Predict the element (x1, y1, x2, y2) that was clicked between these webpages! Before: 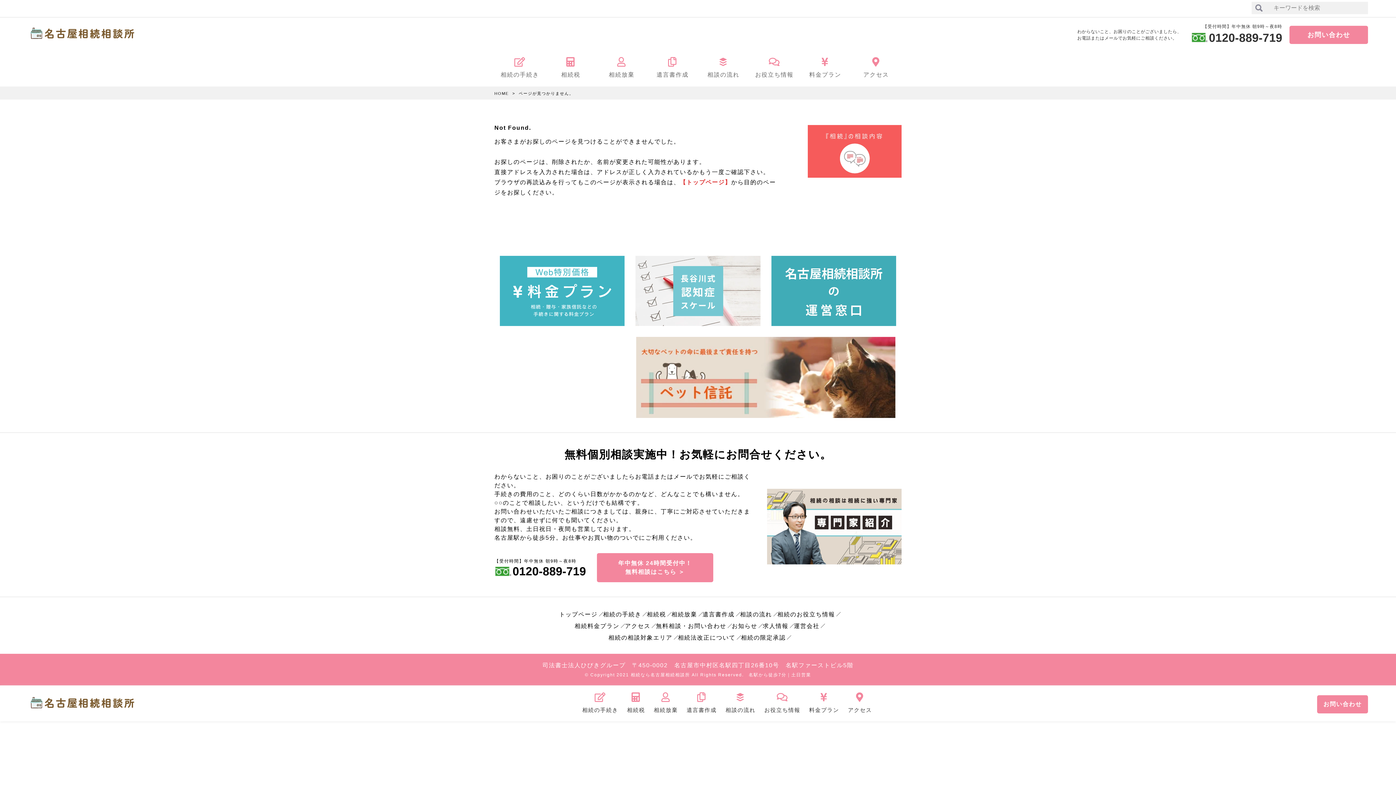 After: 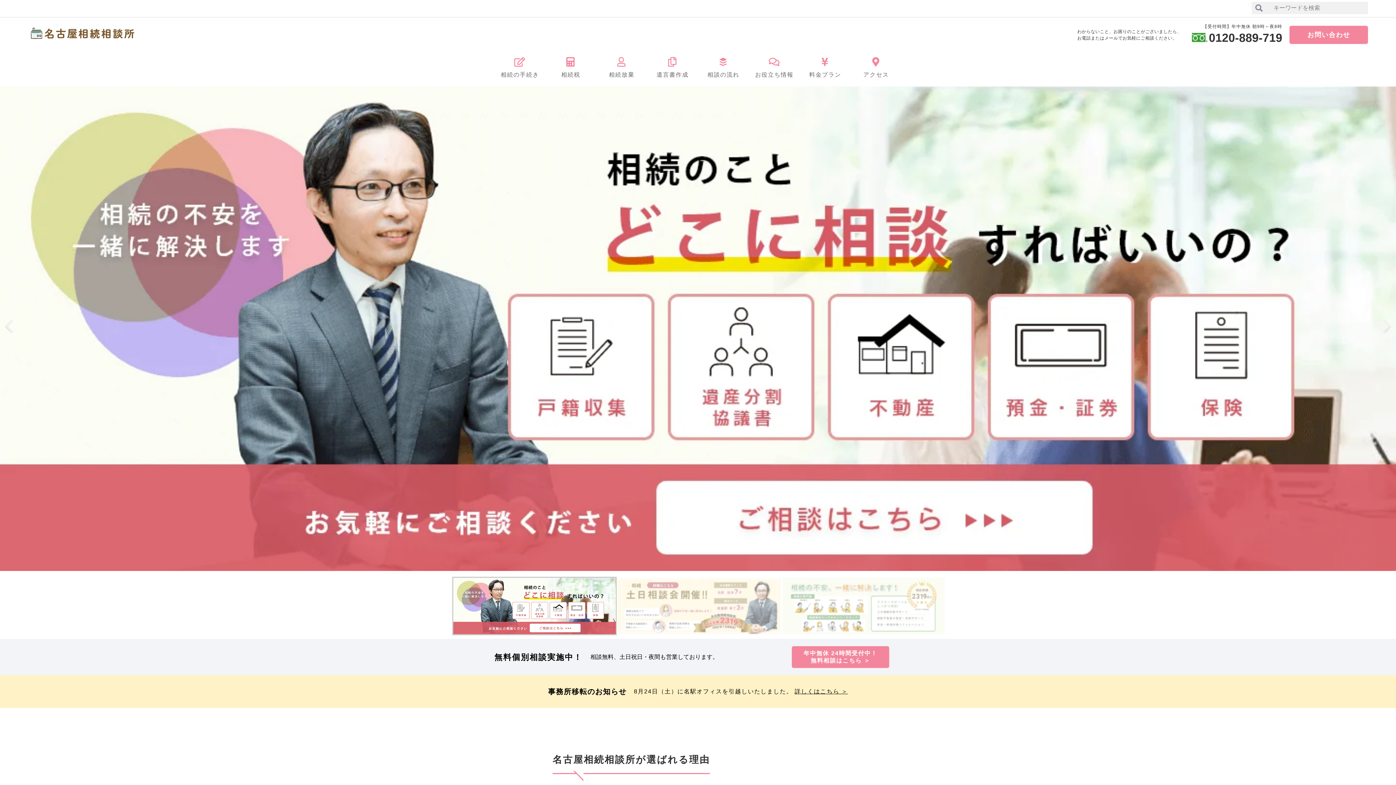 Action: bbox: (27, 35, 137, 41)